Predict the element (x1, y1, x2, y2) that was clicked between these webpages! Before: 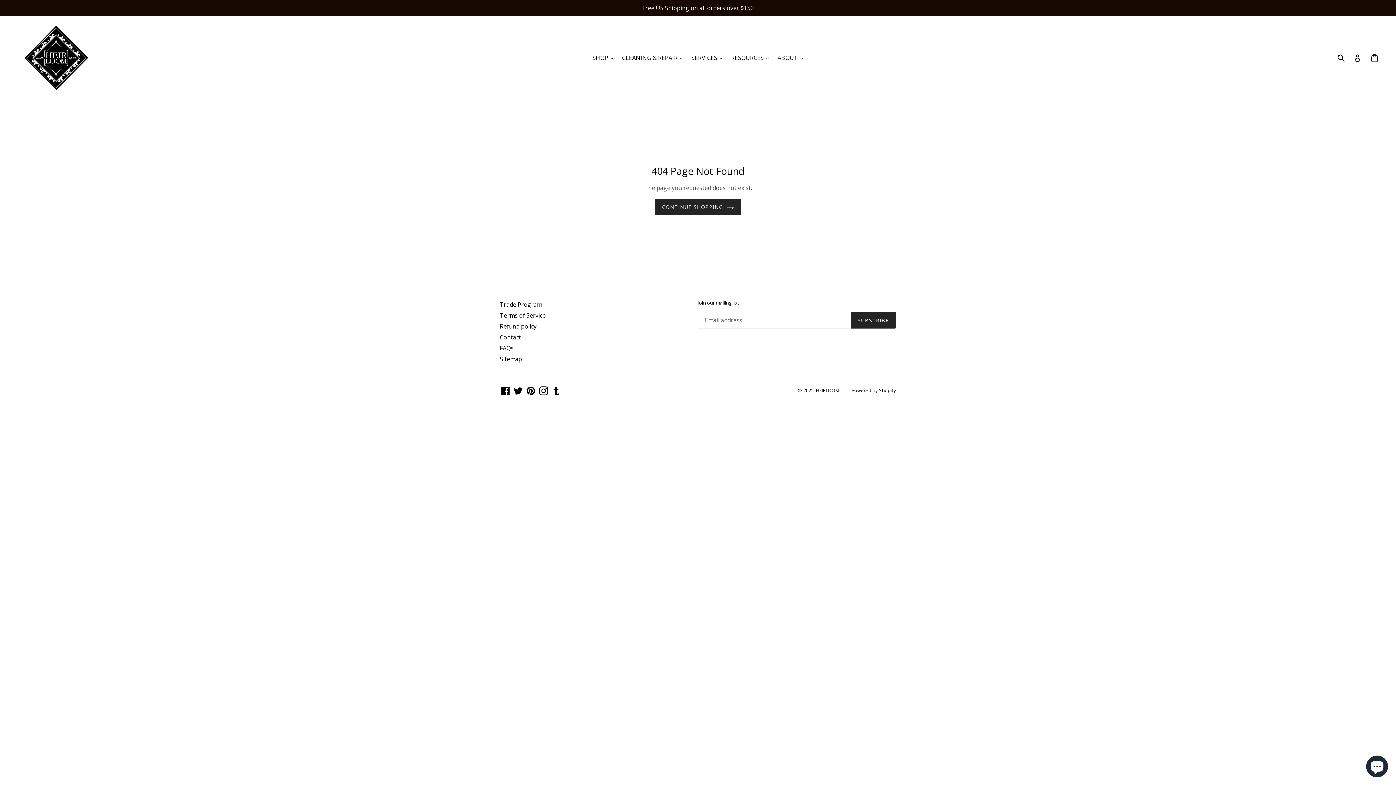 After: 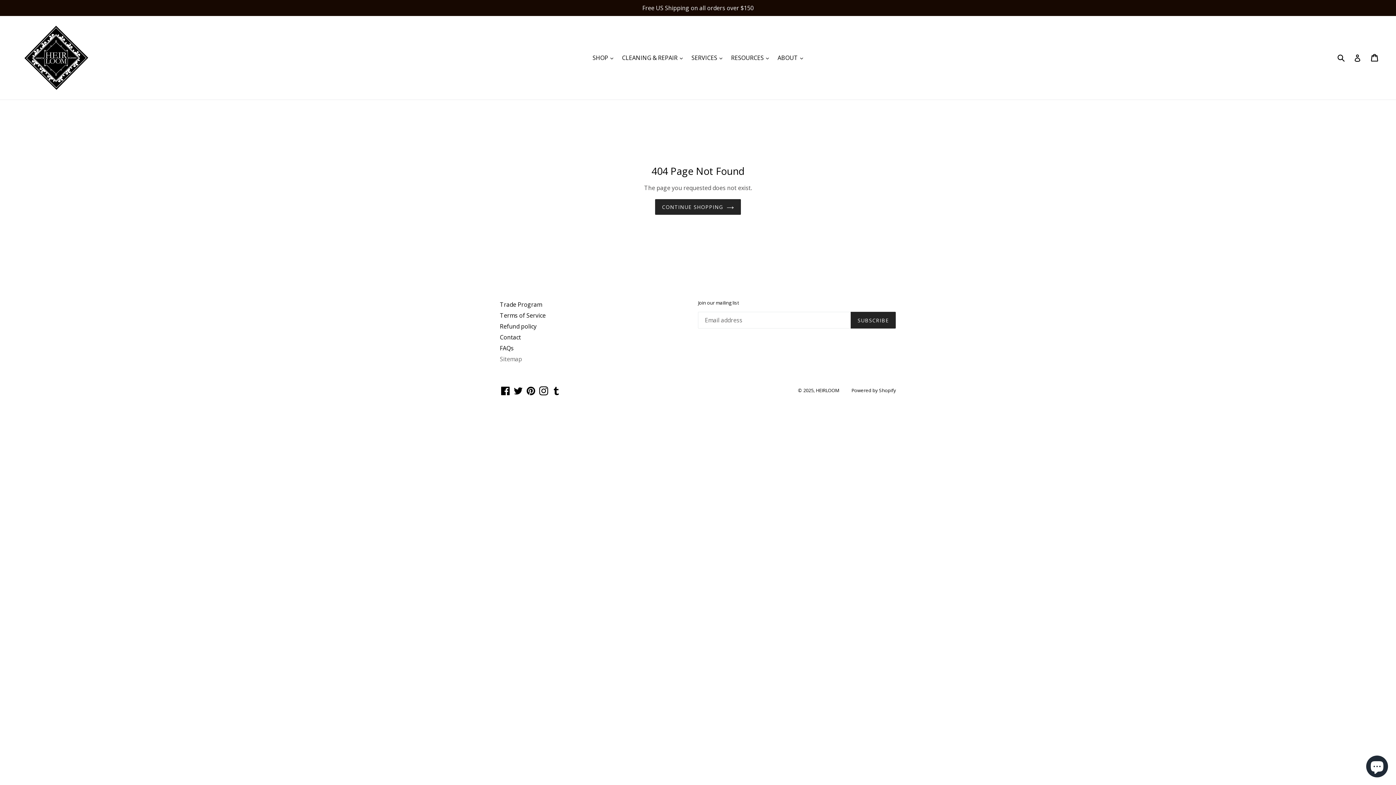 Action: bbox: (500, 355, 522, 363) label: Sitemap